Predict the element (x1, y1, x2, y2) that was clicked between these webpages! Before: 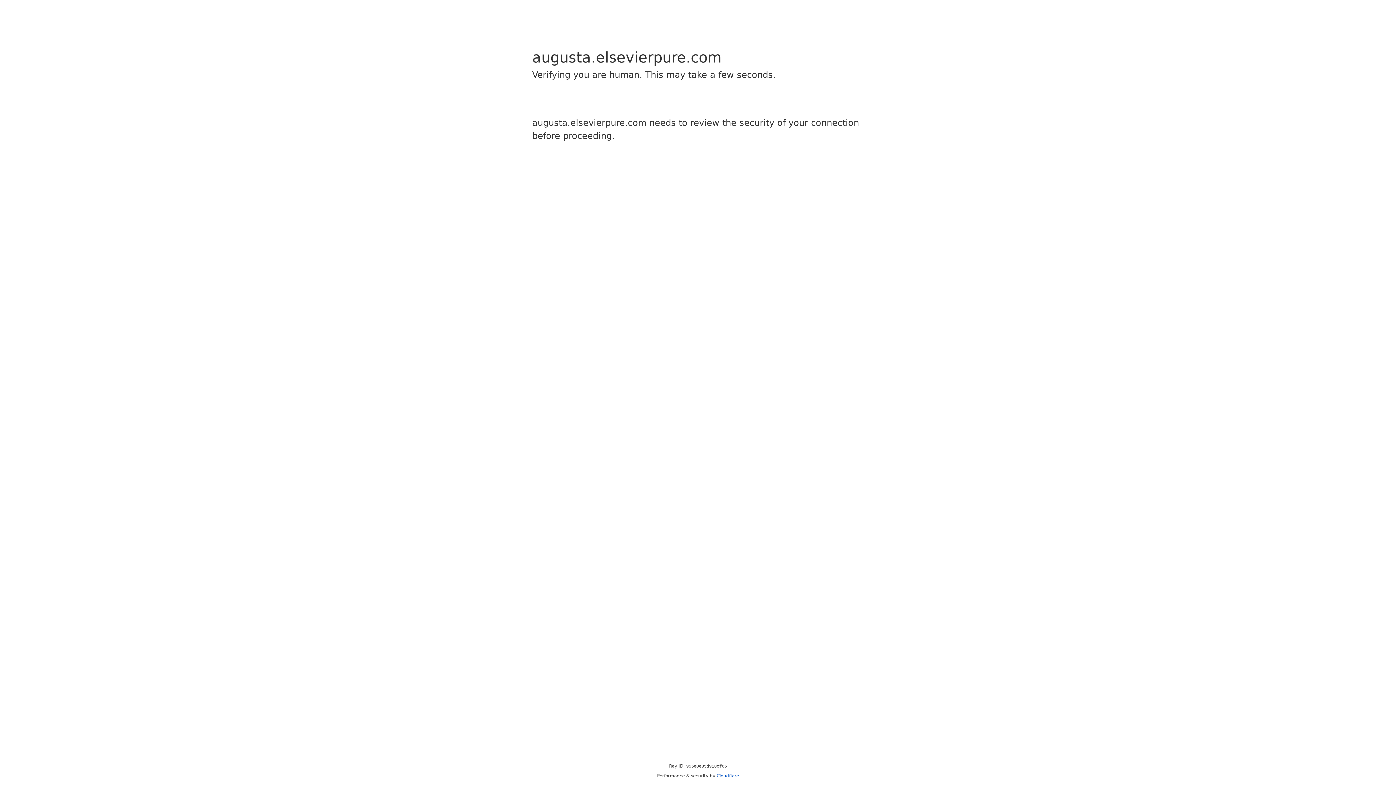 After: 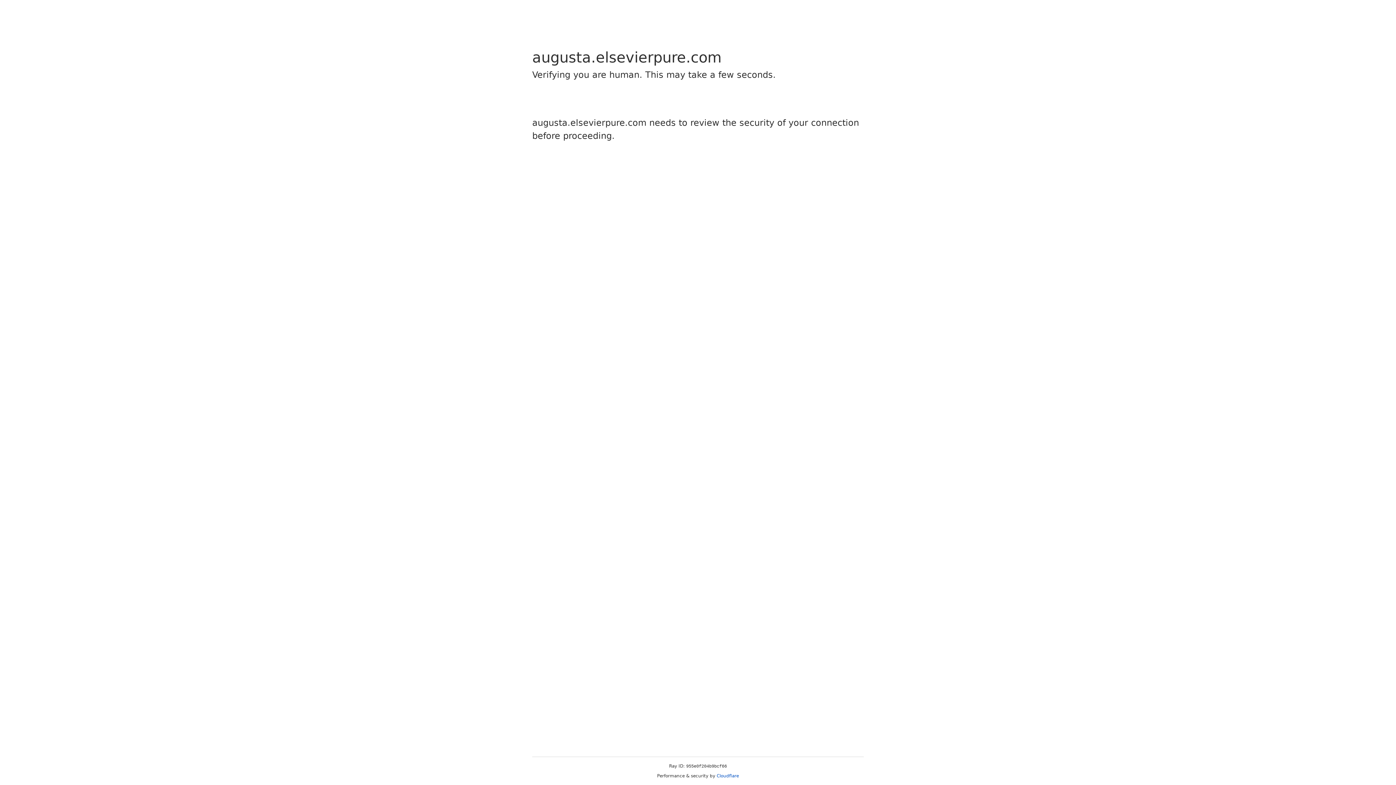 Action: label: Cloudflare bbox: (716, 773, 739, 778)